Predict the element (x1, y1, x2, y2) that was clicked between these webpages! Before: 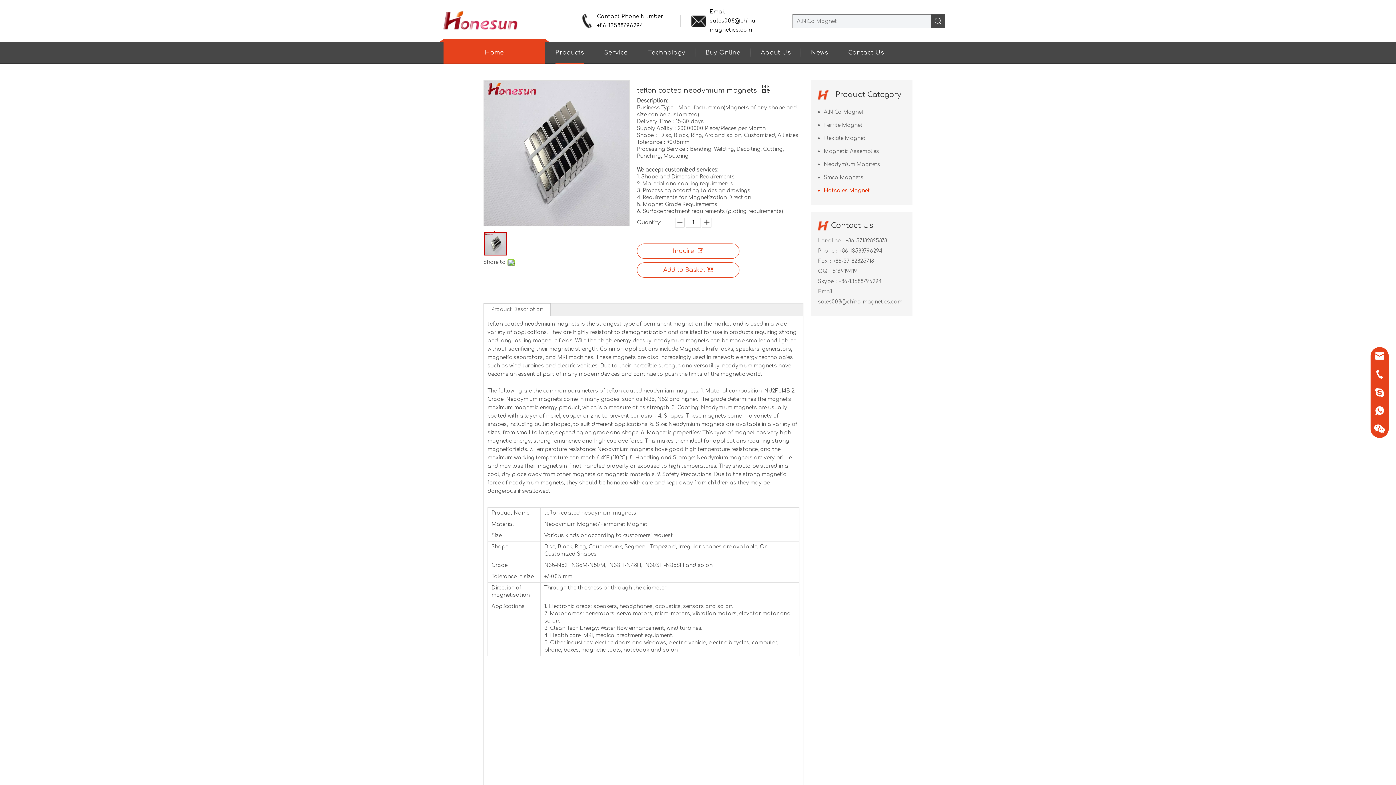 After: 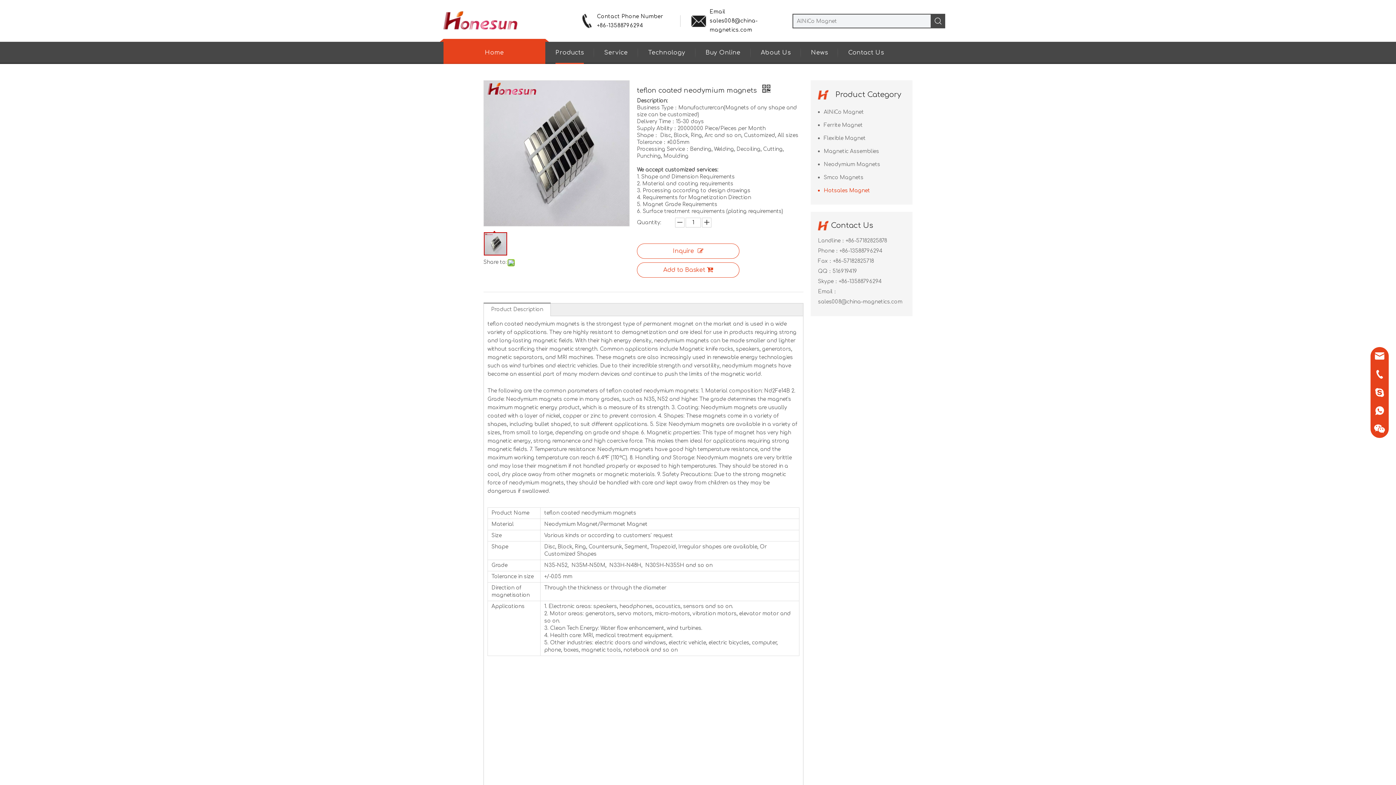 Action: label: Product Description bbox: (491, 306, 543, 312)